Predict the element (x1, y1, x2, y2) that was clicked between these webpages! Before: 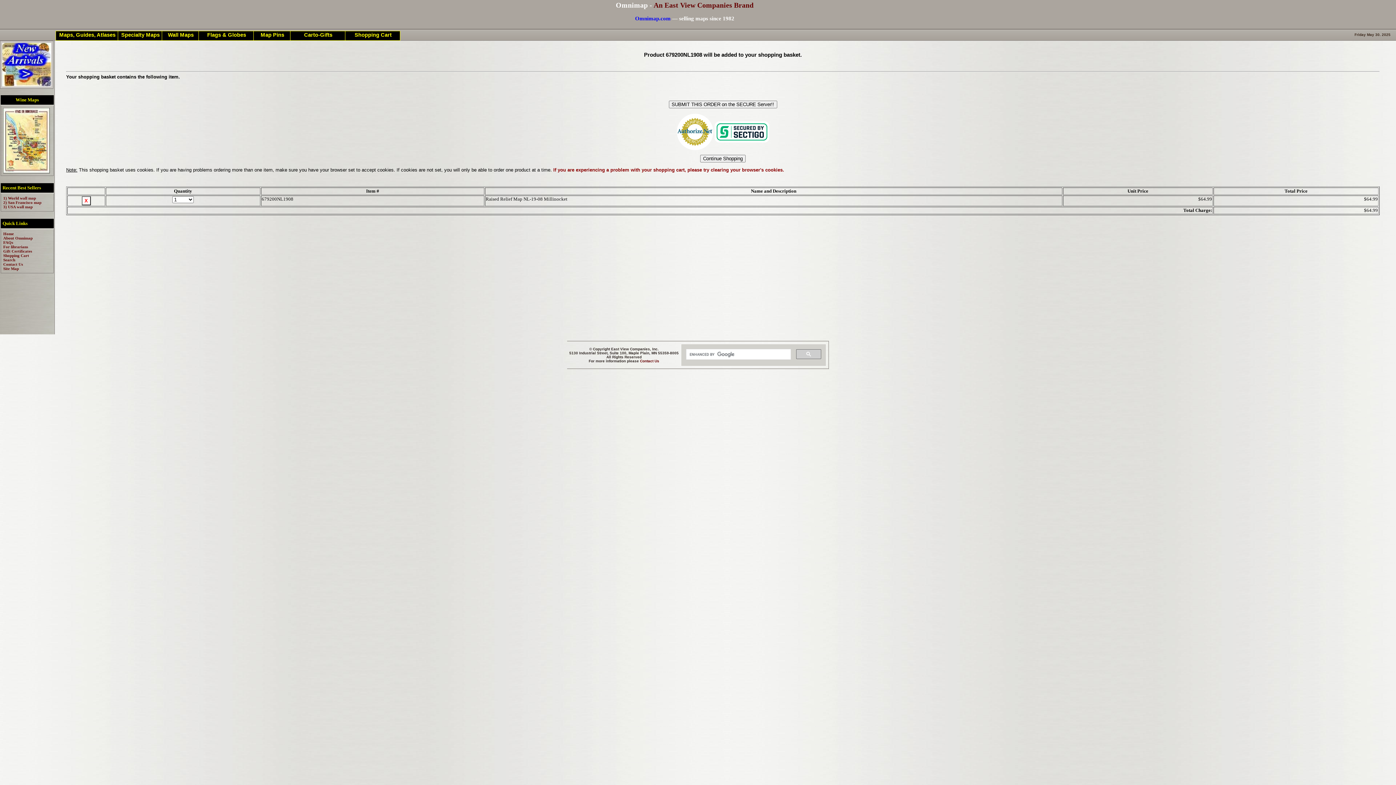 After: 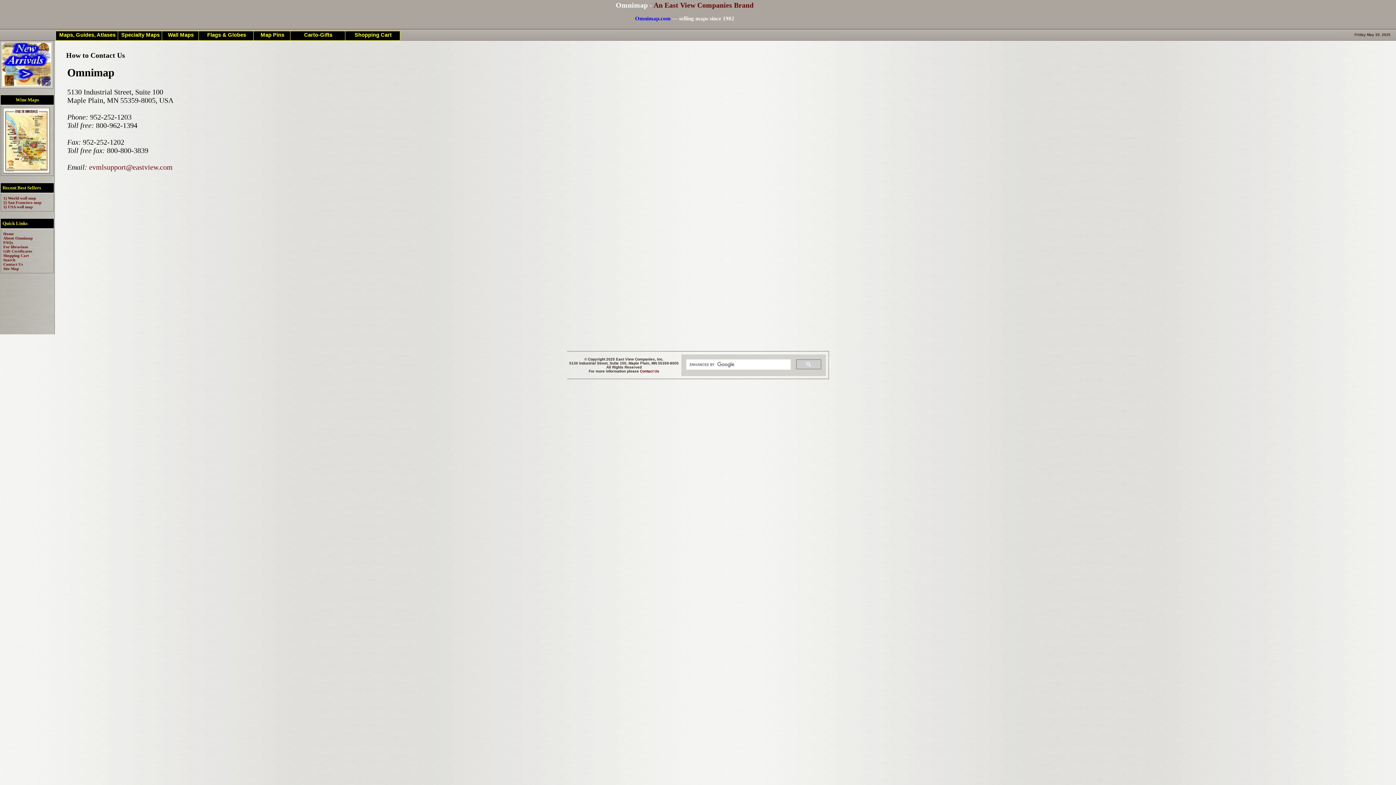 Action: bbox: (640, 359, 659, 363) label: Contact Us